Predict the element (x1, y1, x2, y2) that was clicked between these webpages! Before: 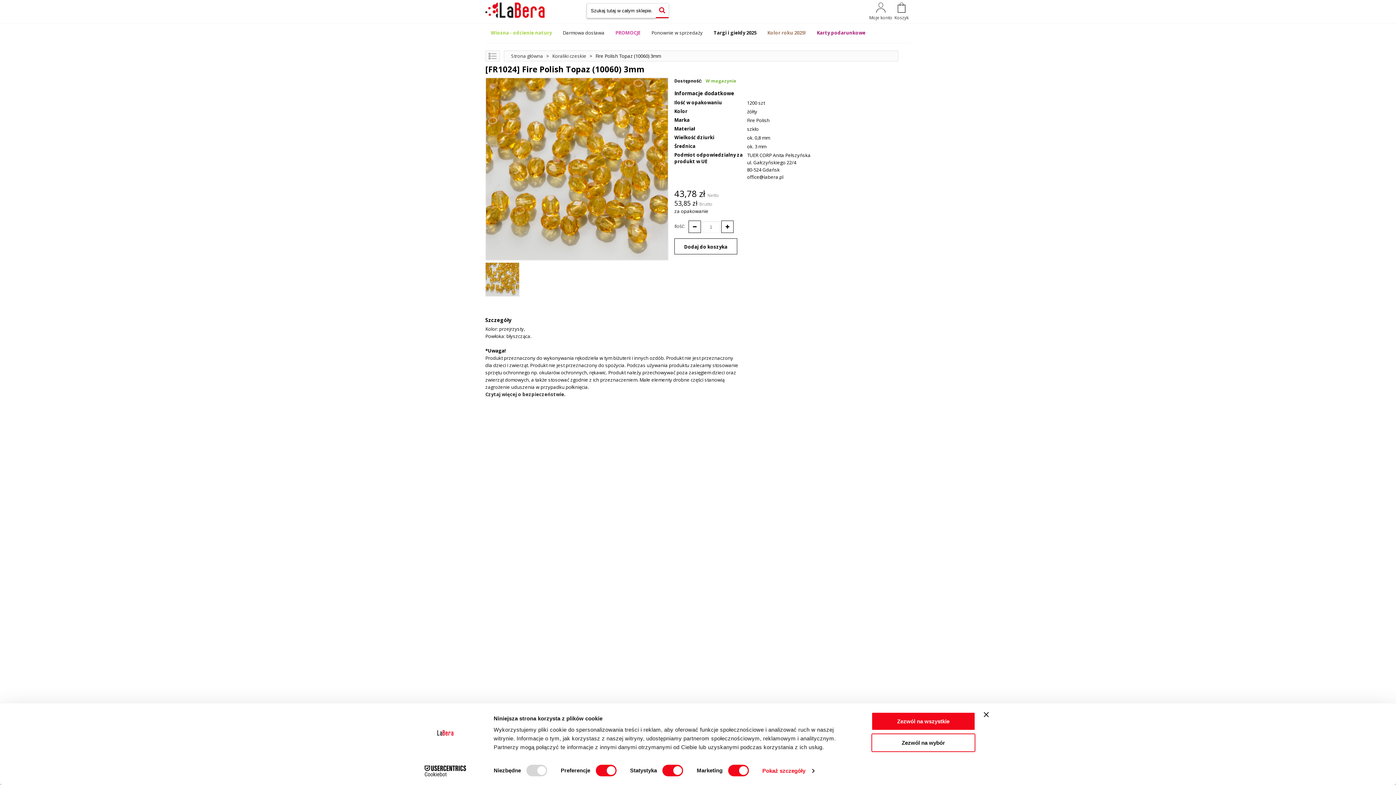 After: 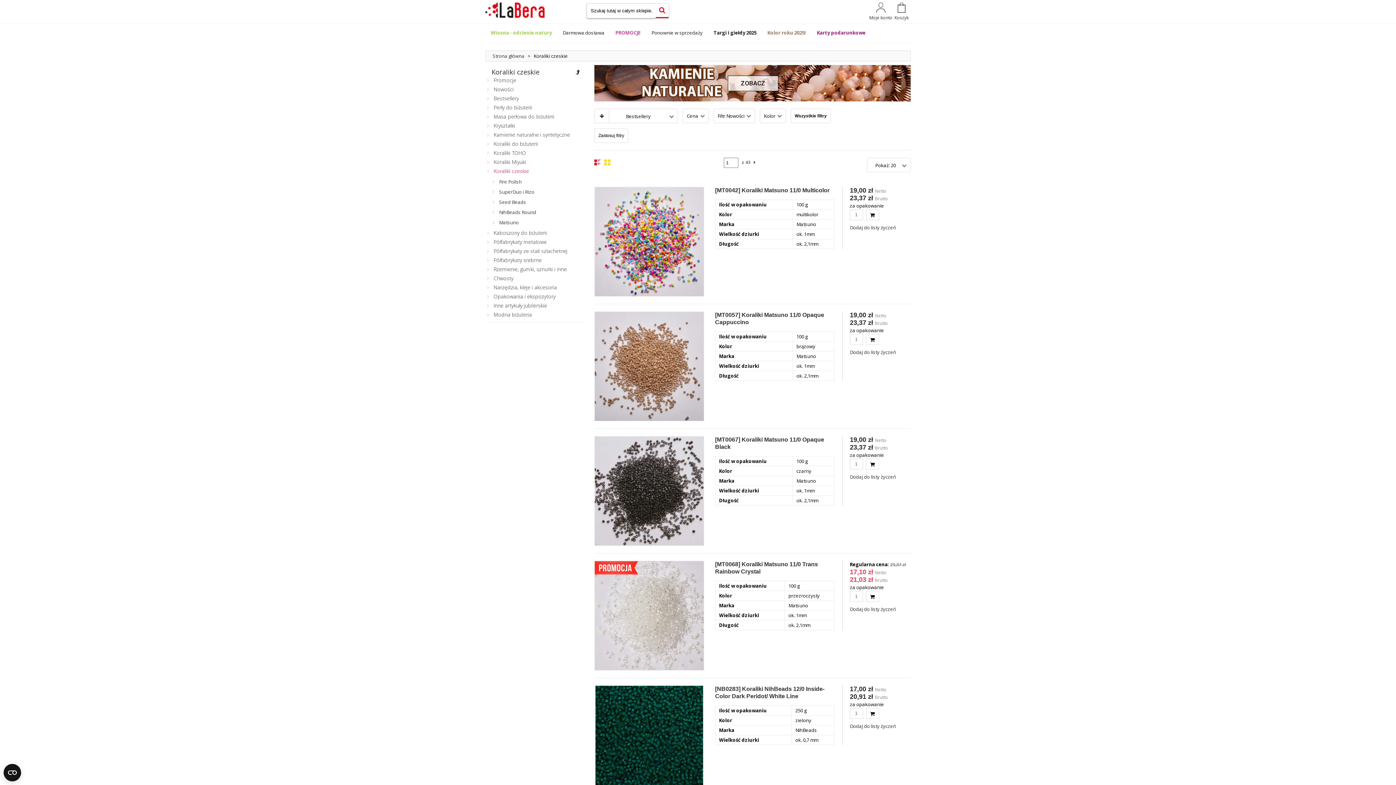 Action: bbox: (552, 52, 586, 59) label: Koraliki czeskie